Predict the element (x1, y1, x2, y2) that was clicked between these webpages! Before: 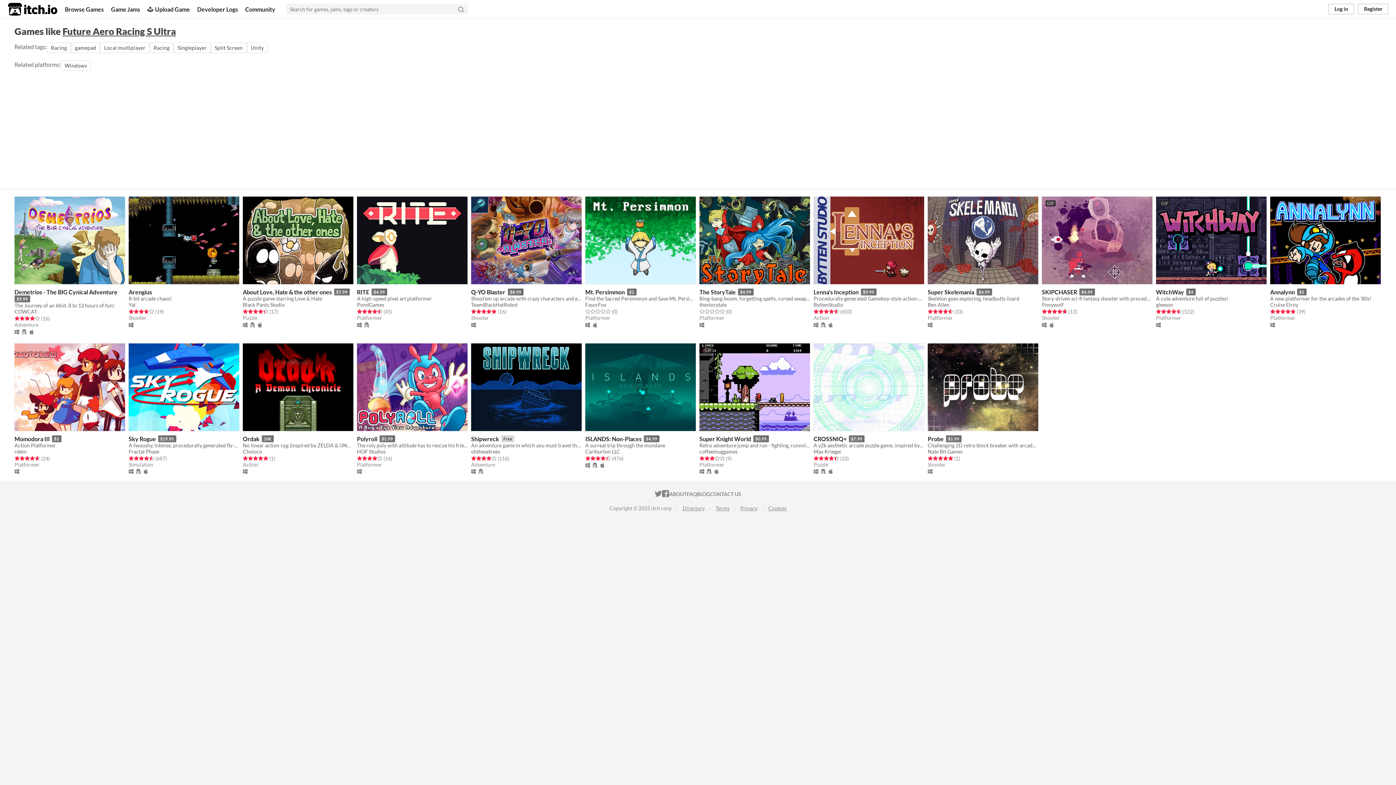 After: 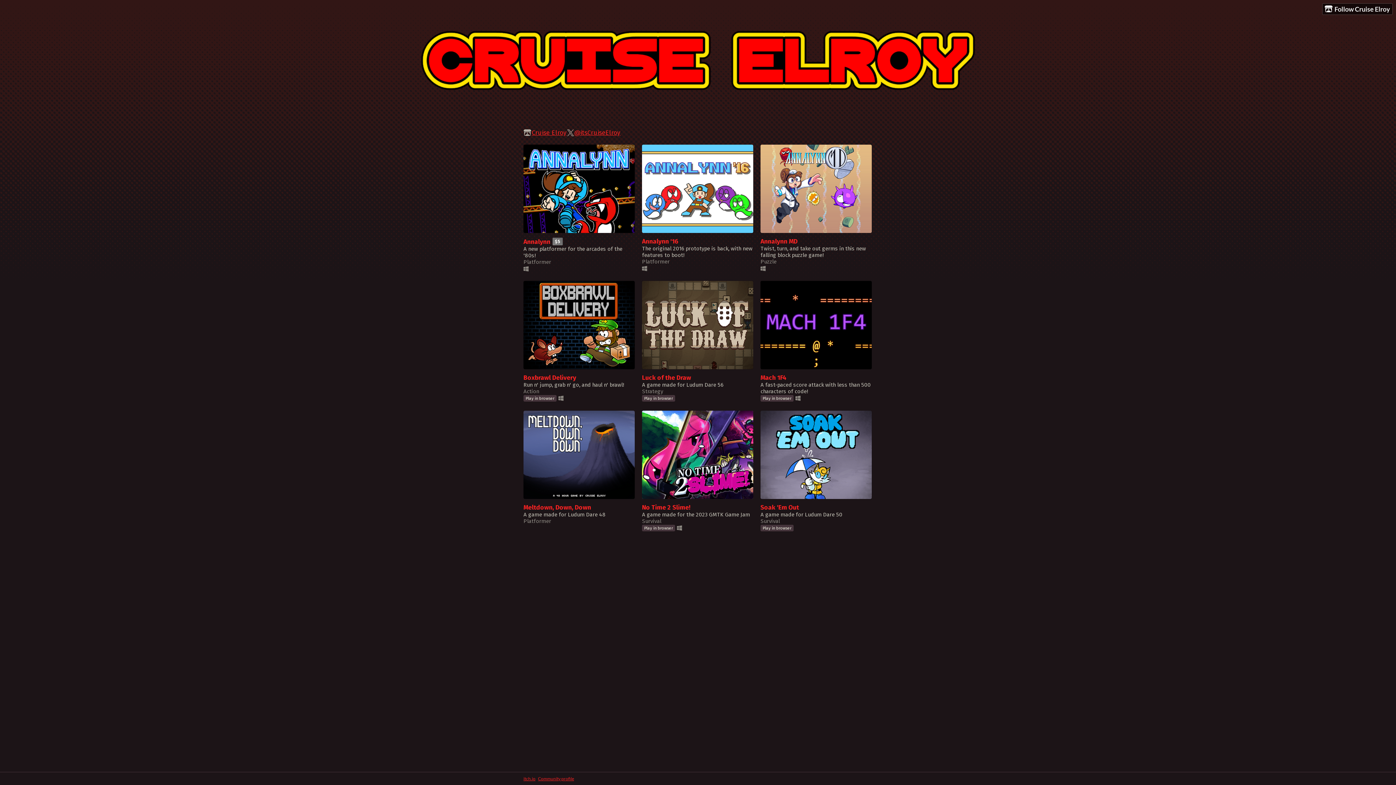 Action: bbox: (1270, 301, 1298, 308) label: Cruise Elroy